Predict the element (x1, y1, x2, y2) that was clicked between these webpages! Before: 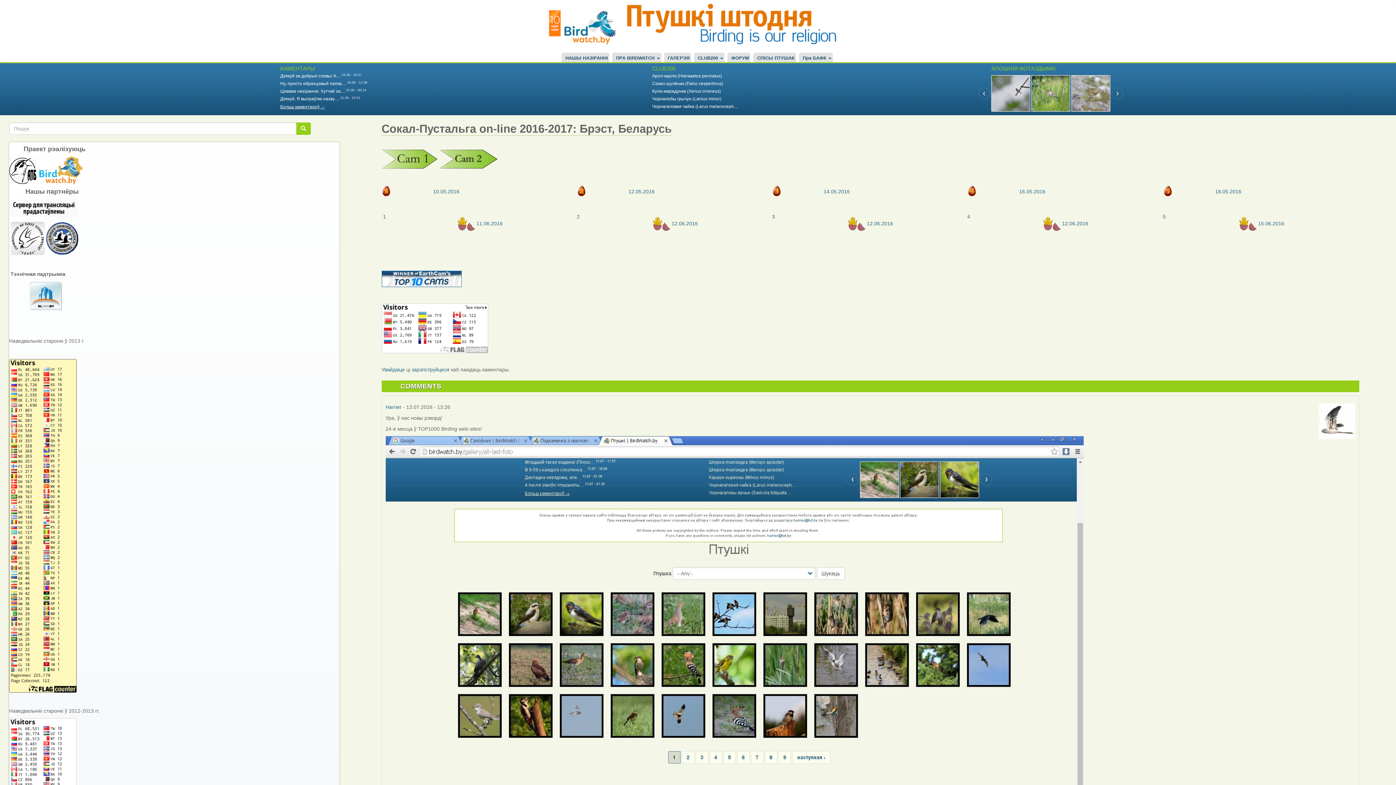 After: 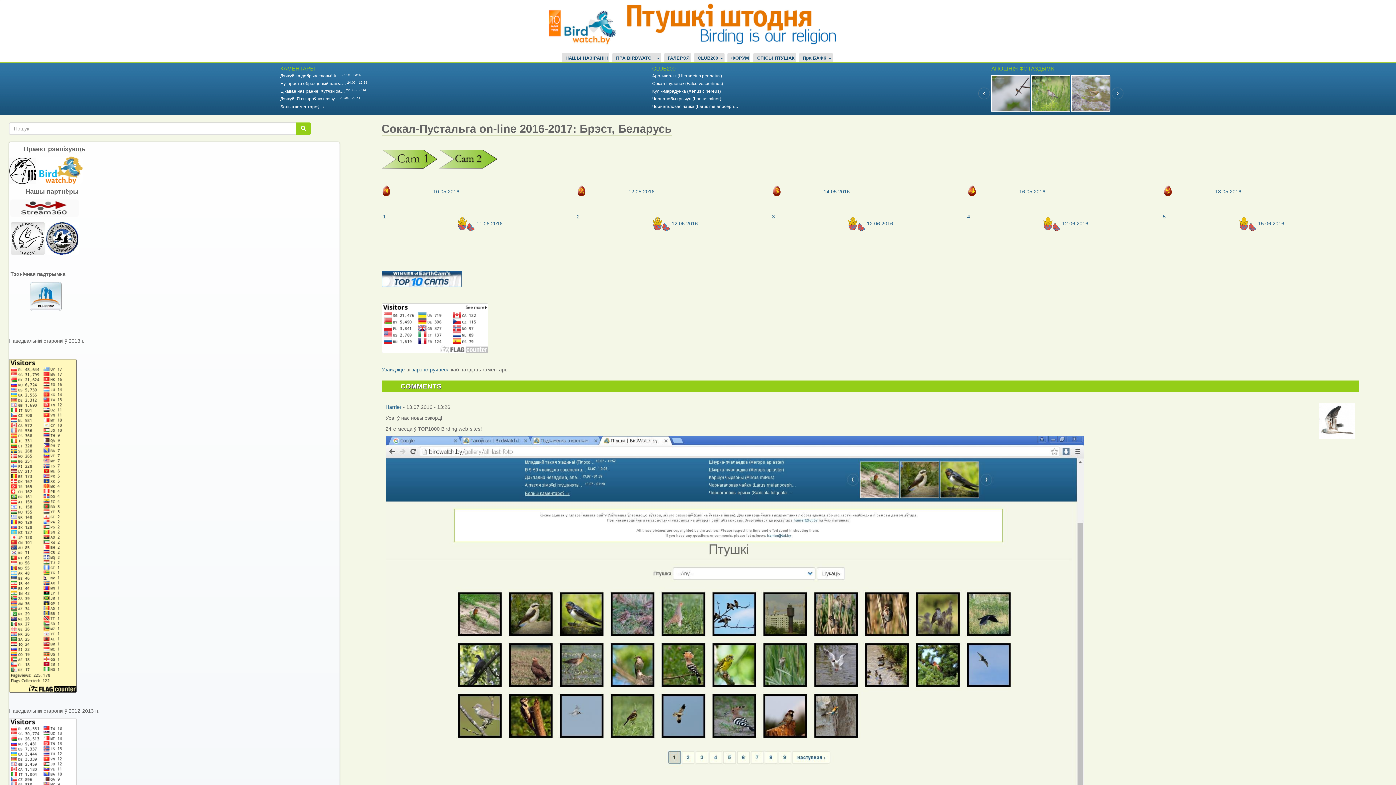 Action: bbox: (991, 75, 1031, 111)